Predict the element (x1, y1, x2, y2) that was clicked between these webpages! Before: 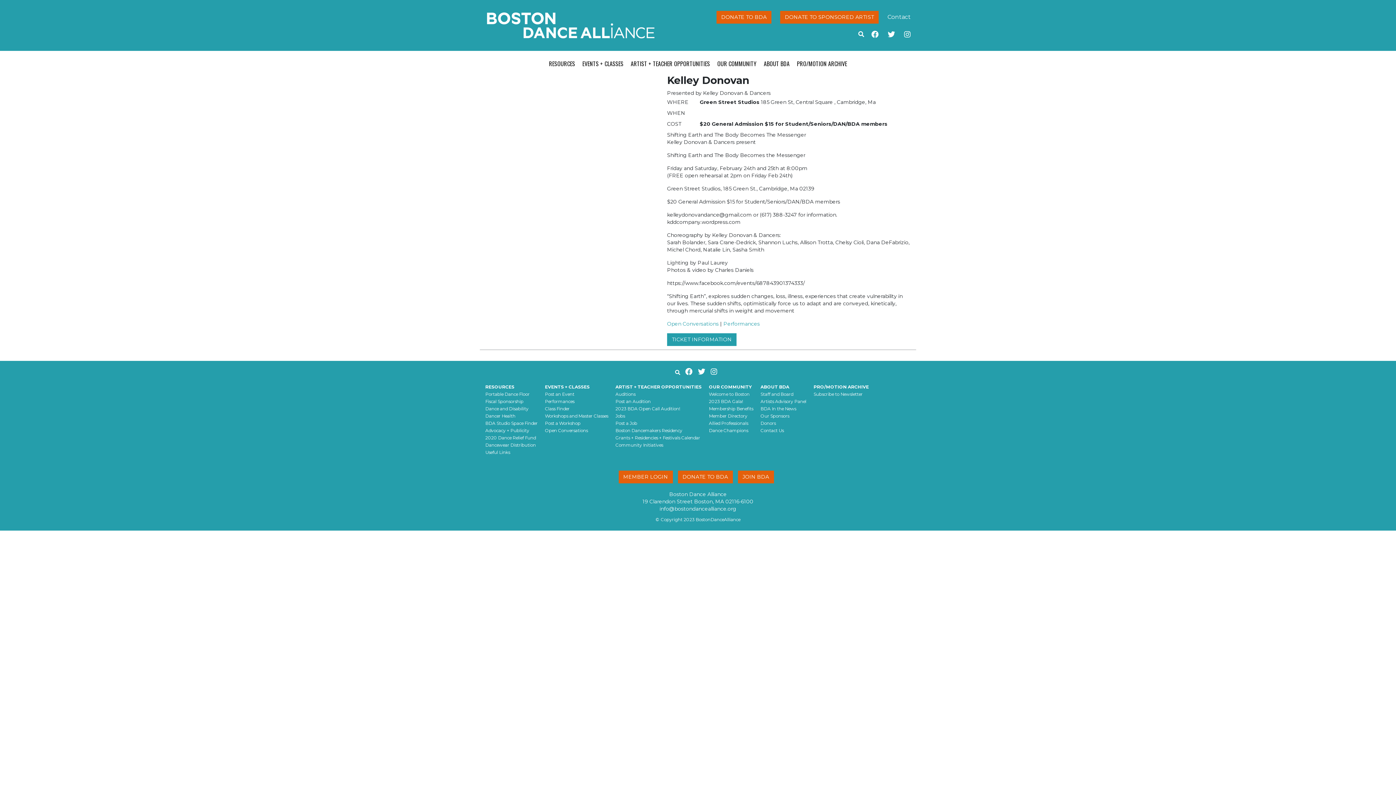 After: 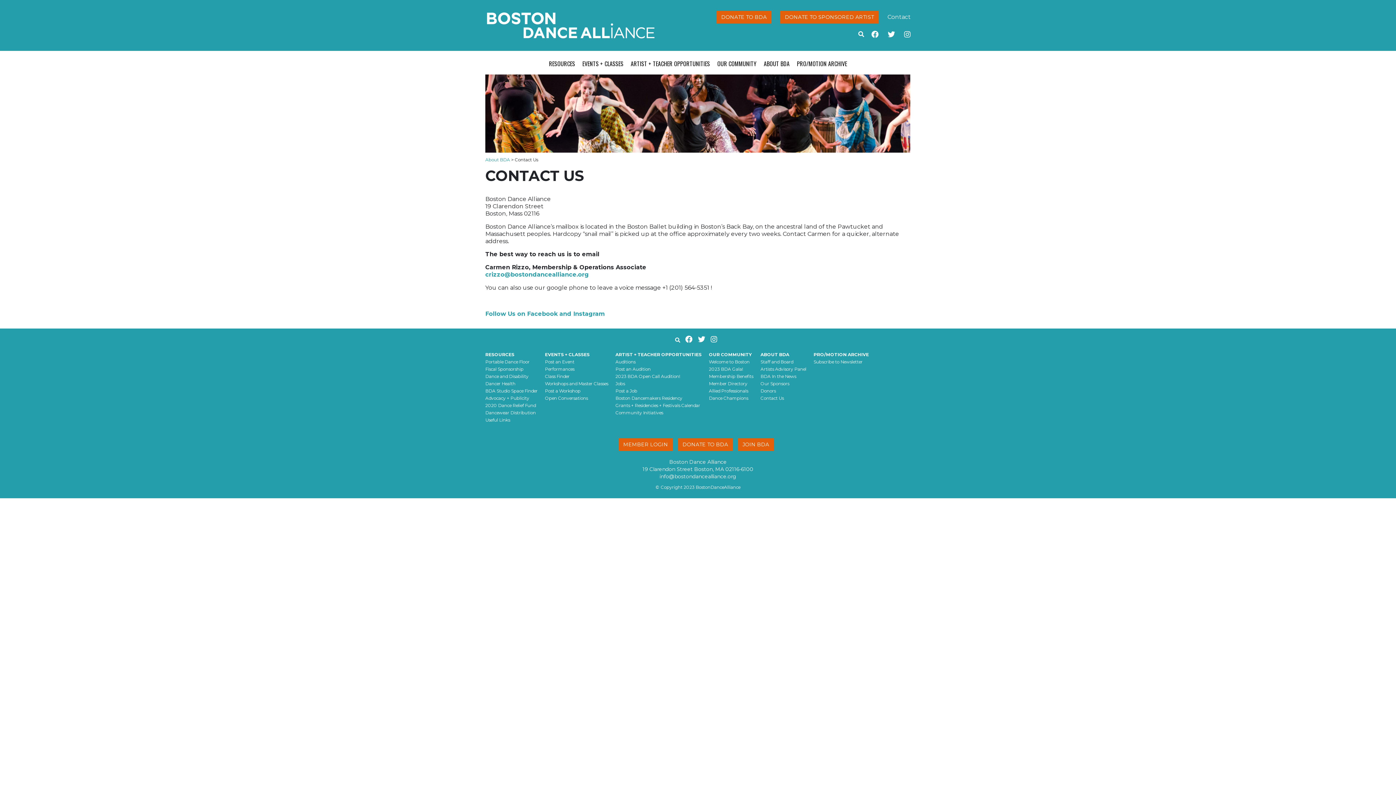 Action: label: Contact Us bbox: (760, 427, 784, 433)